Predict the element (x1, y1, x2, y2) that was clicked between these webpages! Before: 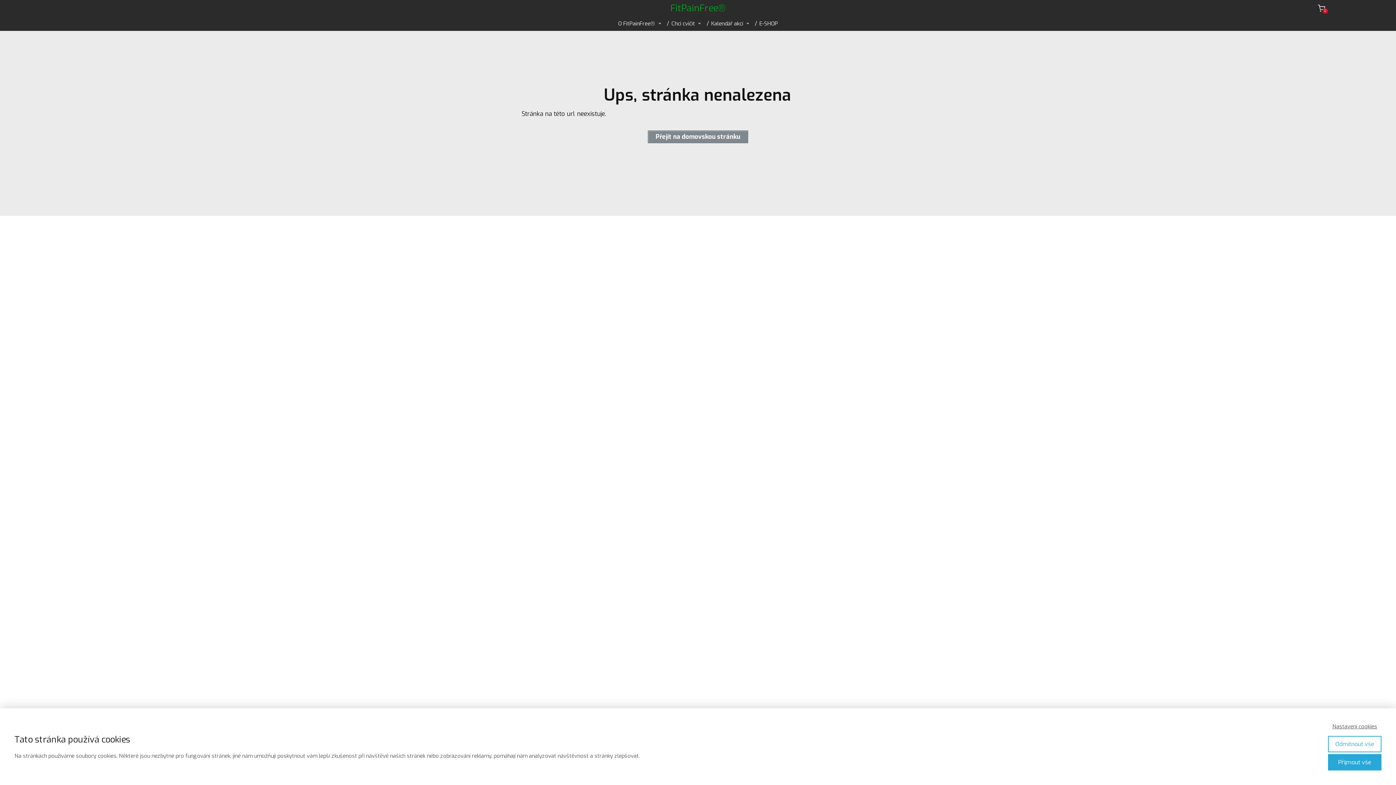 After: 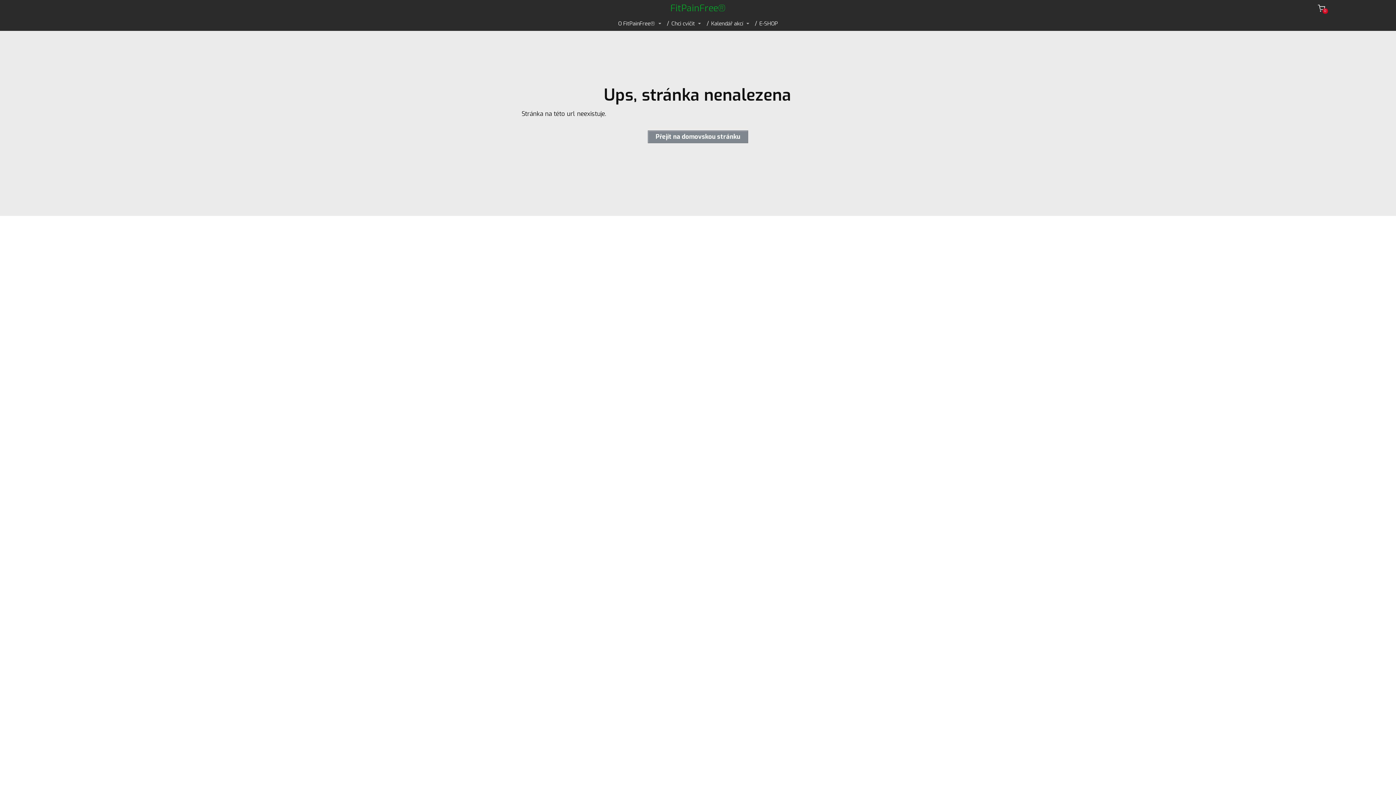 Action: bbox: (1328, 736, 1381, 752) label: Odmítnout vše